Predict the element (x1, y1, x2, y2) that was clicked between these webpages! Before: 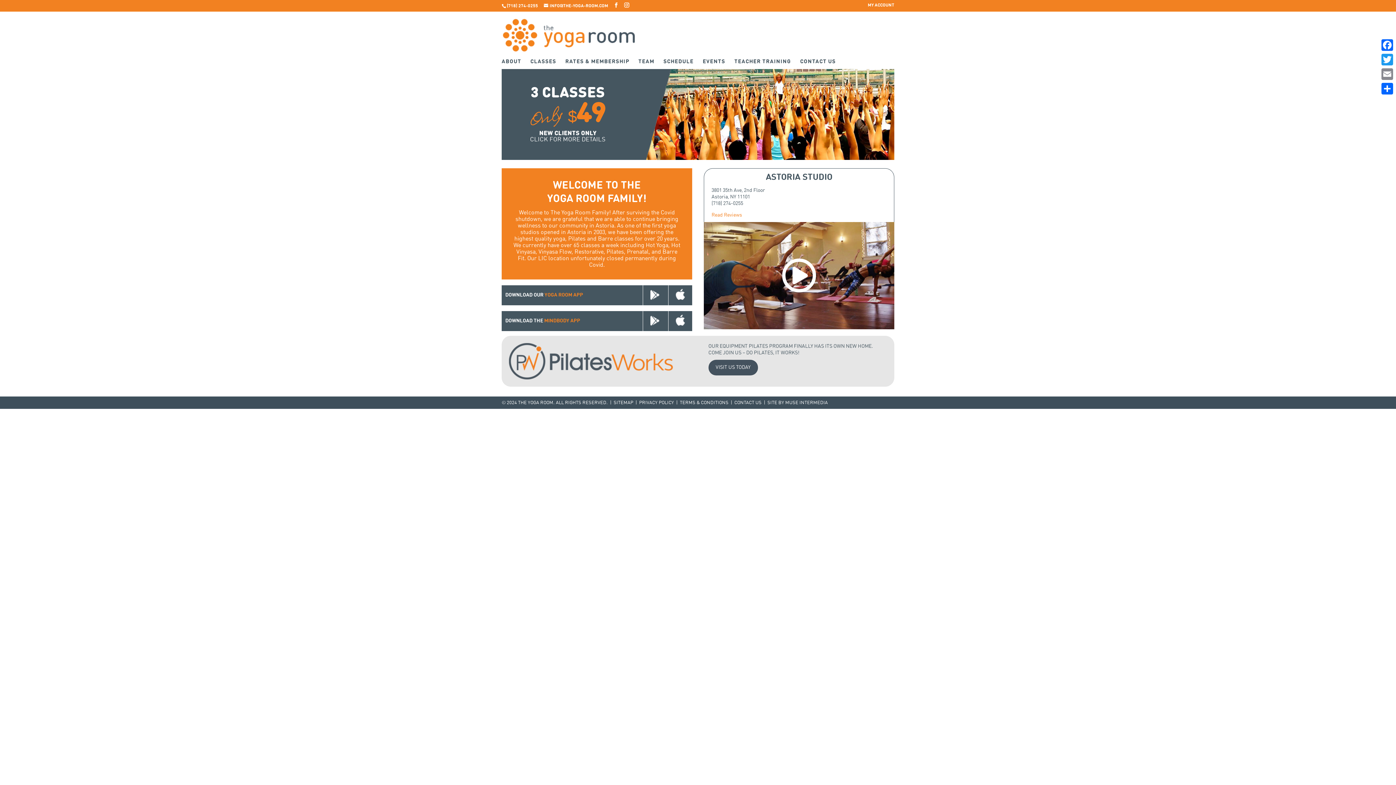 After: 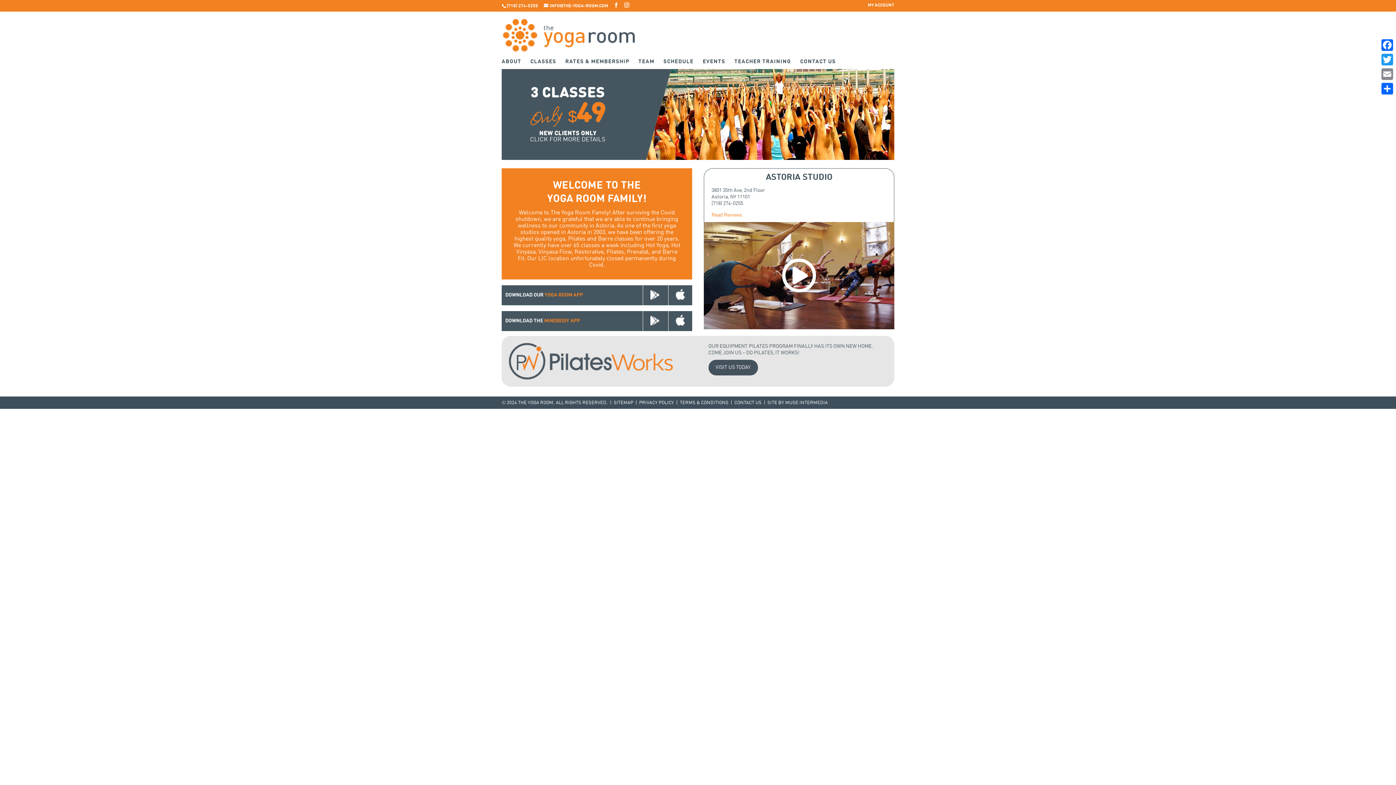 Action: bbox: (642, 311, 668, 331)